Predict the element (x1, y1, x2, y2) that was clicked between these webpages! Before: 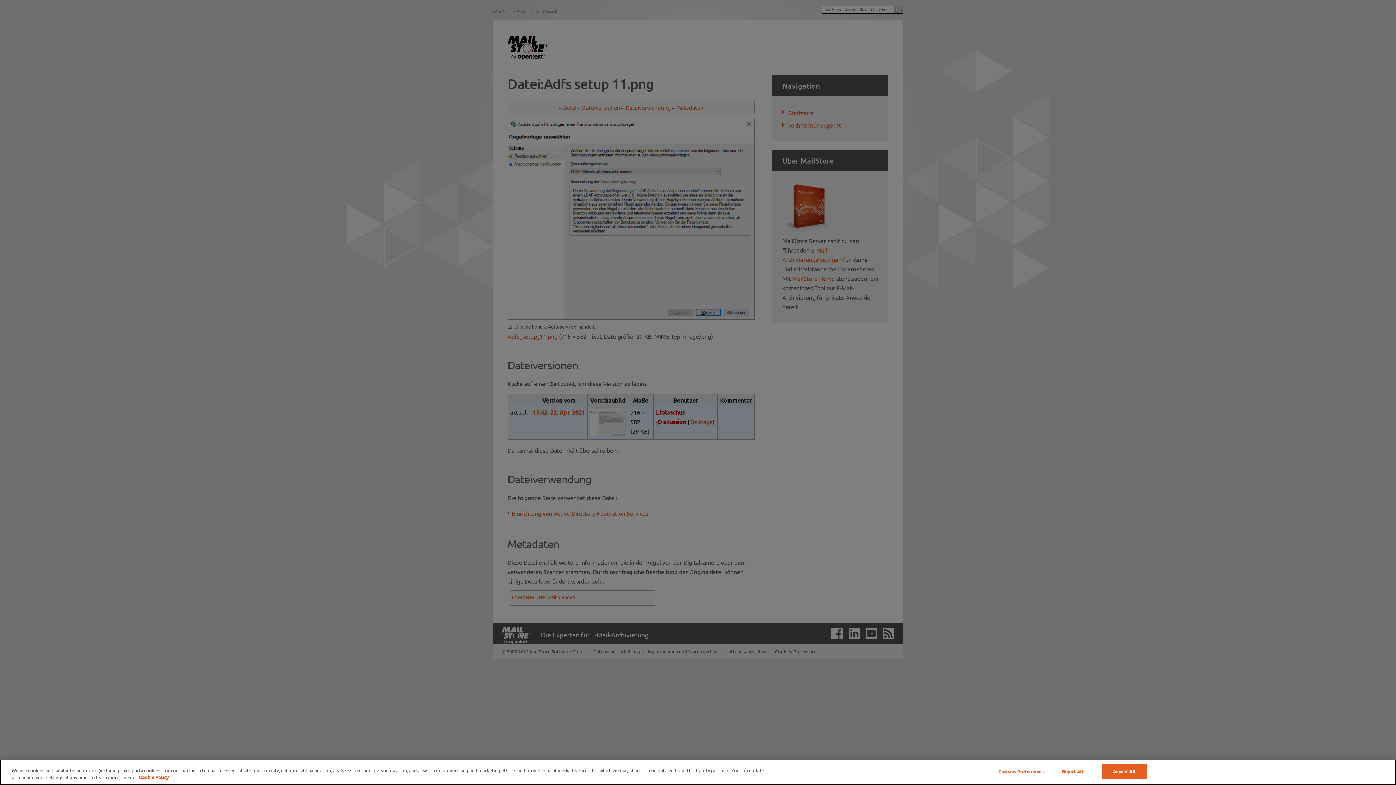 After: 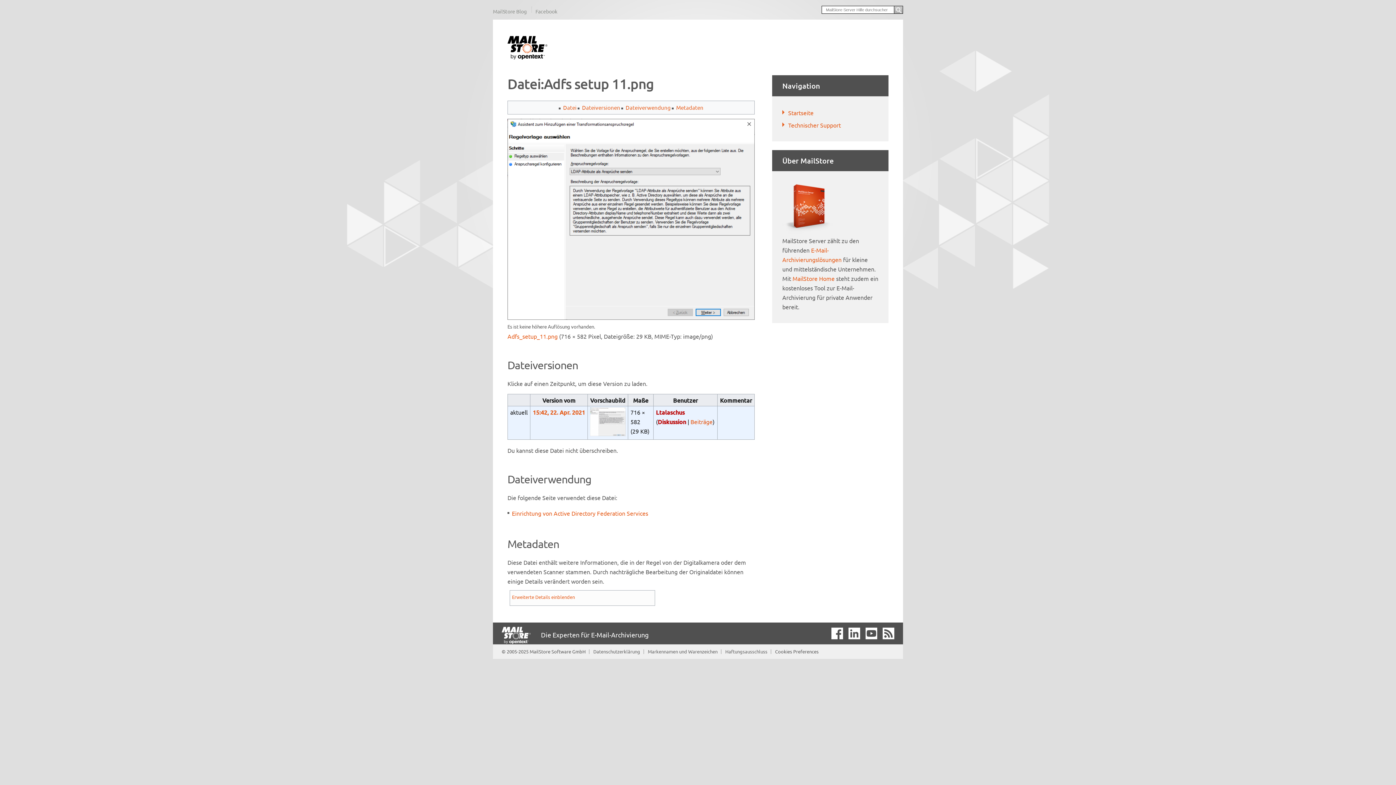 Action: bbox: (1101, 764, 1147, 779) label: Accept All